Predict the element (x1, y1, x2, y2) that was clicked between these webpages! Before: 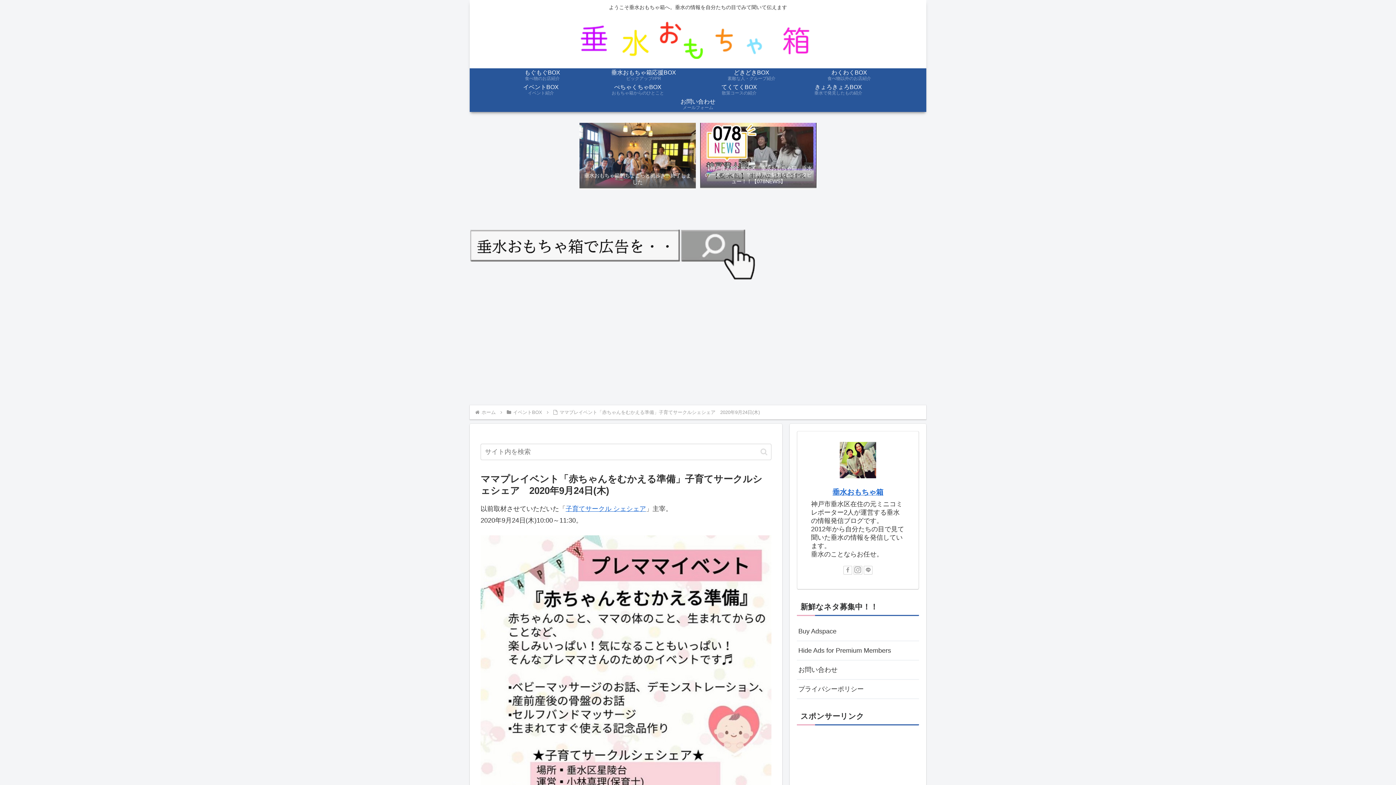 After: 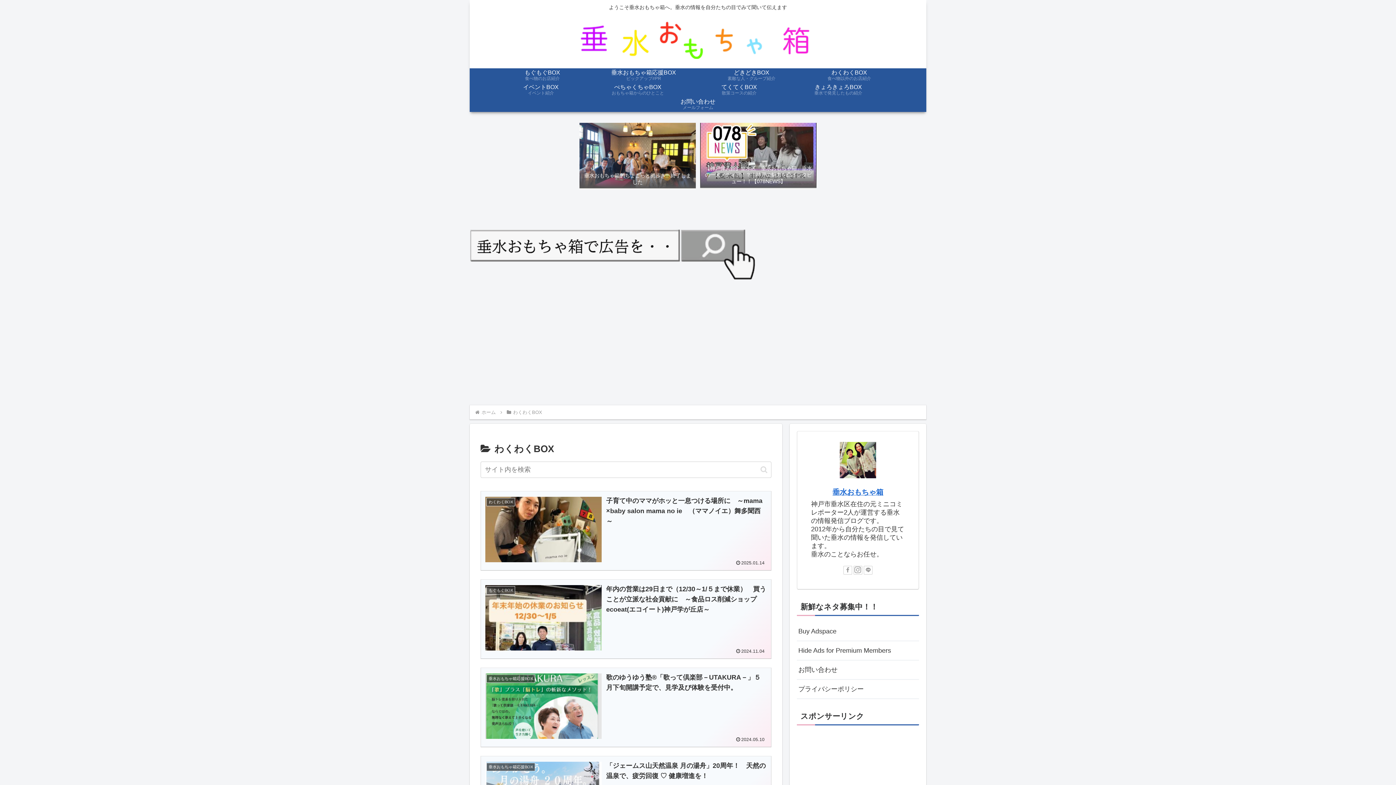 Action: bbox: (801, 68, 897, 82) label: わくわくBOX
食べ物以外のお店紹介